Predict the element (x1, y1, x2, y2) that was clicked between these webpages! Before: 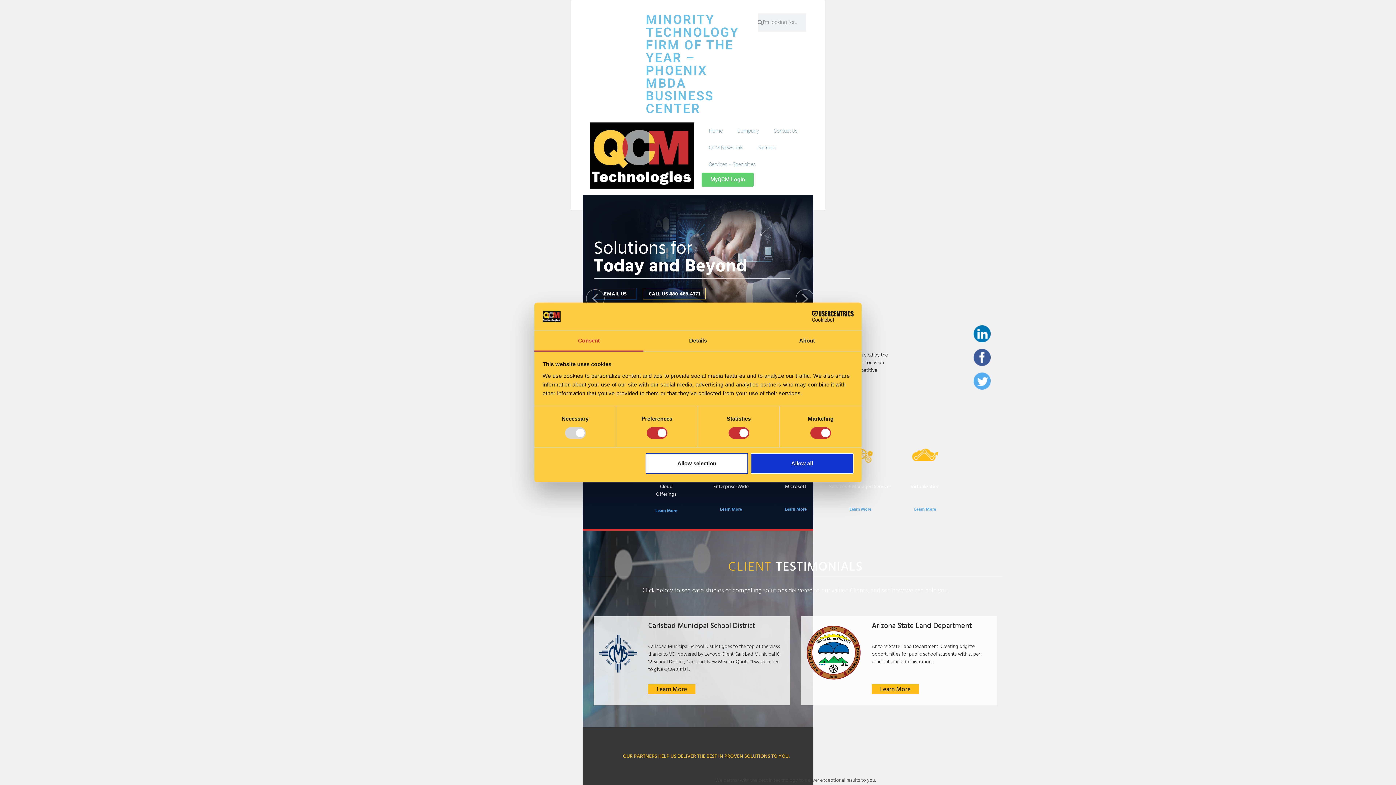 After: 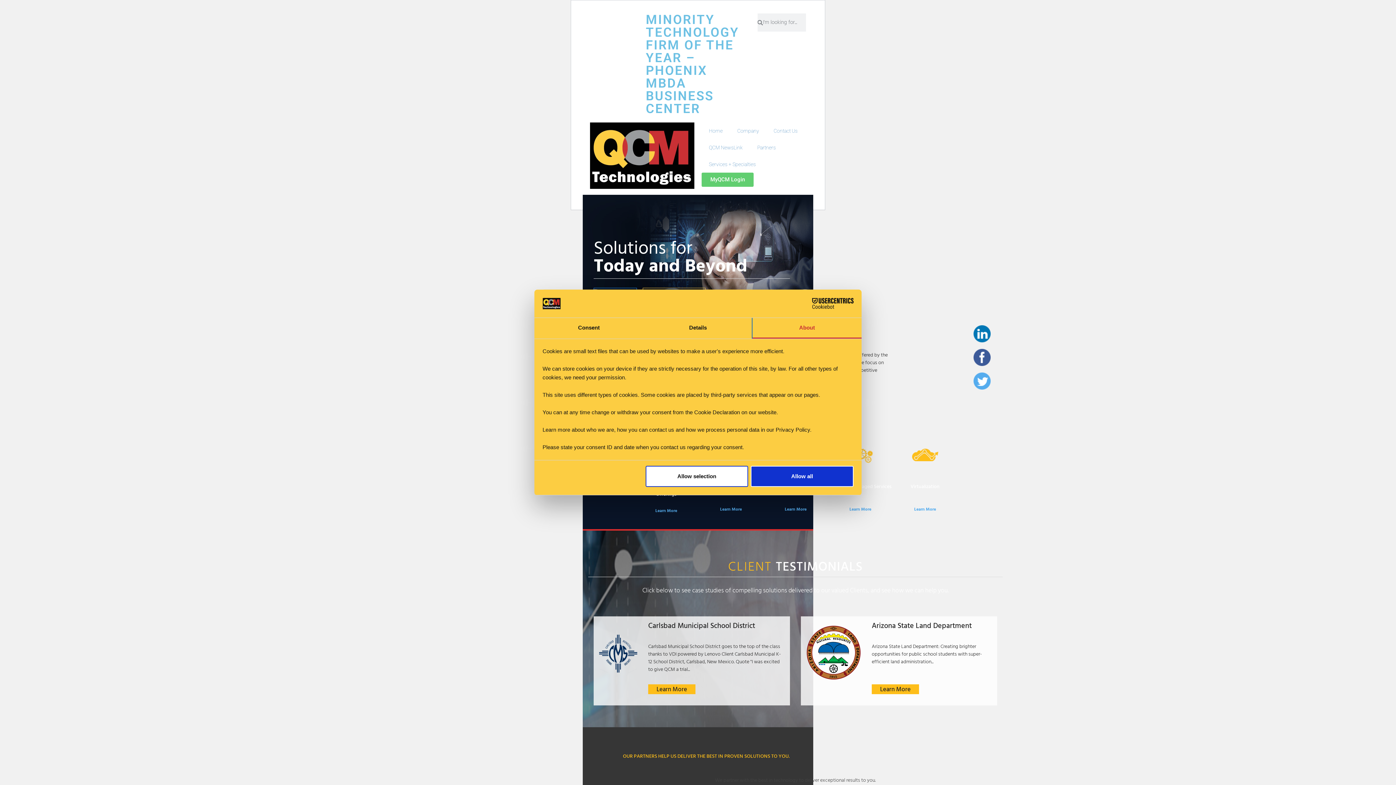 Action: label: About bbox: (752, 331, 861, 351)